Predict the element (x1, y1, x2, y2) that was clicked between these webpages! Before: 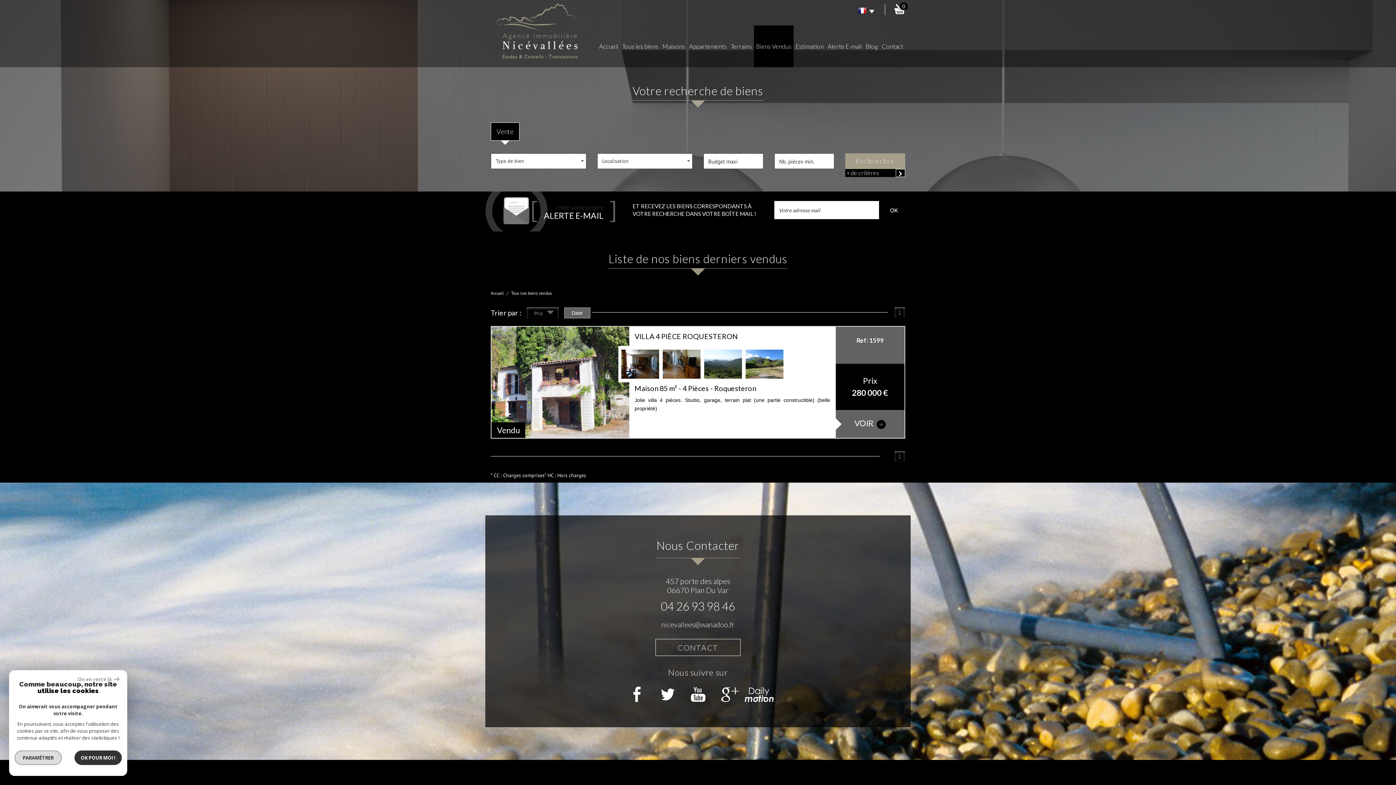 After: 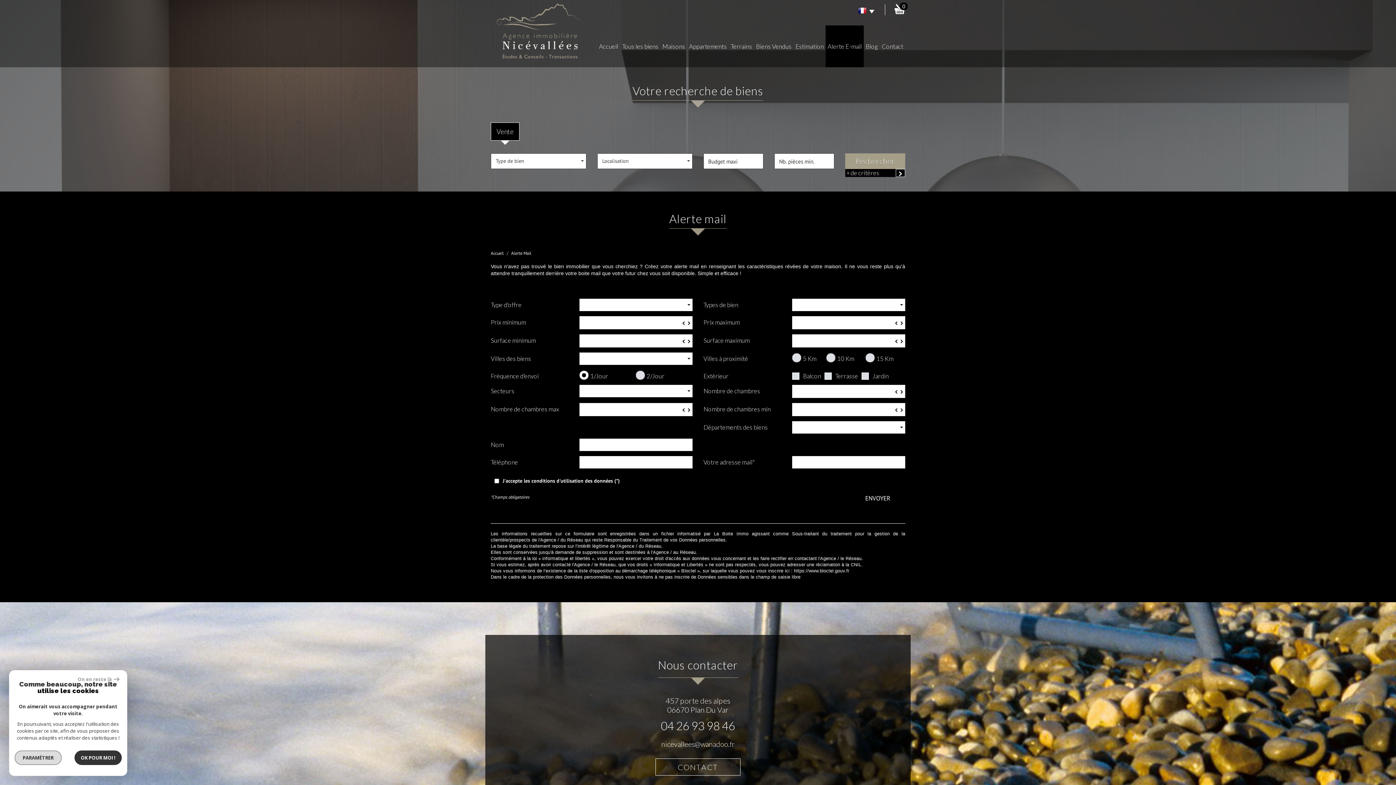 Action: bbox: (825, 25, 863, 67) label: Alerte E-mail